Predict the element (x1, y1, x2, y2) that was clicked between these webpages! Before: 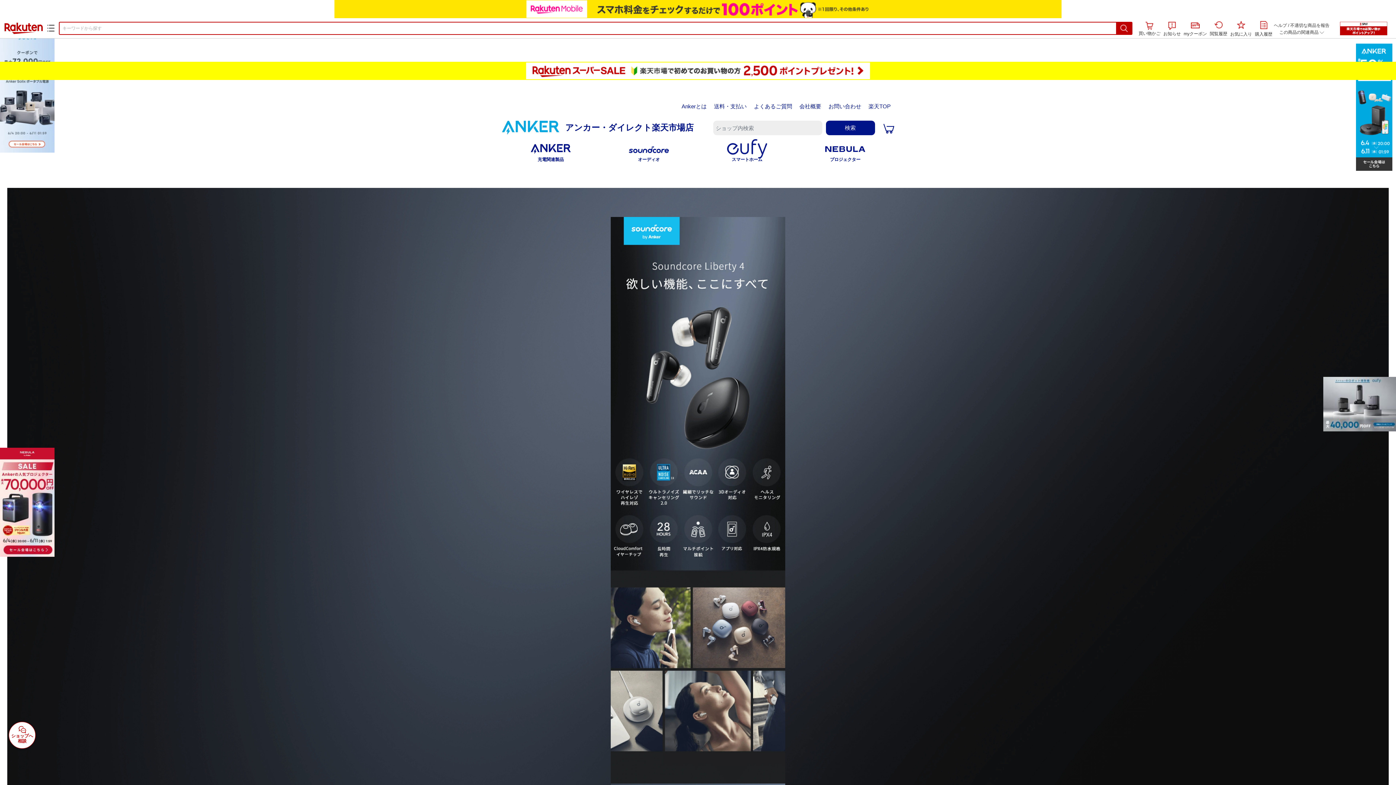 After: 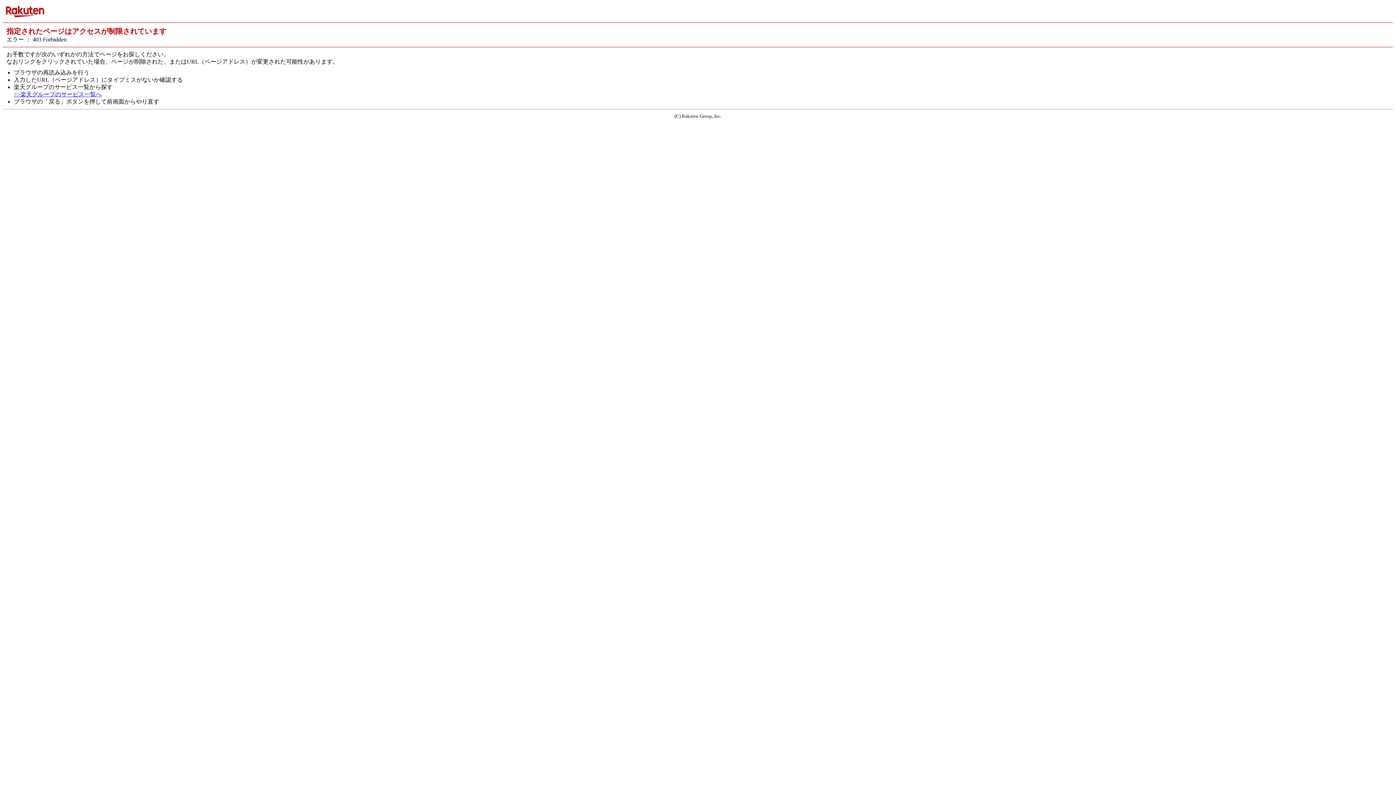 Action: label: お知らせ bbox: (1163, 21, 1181, 37)